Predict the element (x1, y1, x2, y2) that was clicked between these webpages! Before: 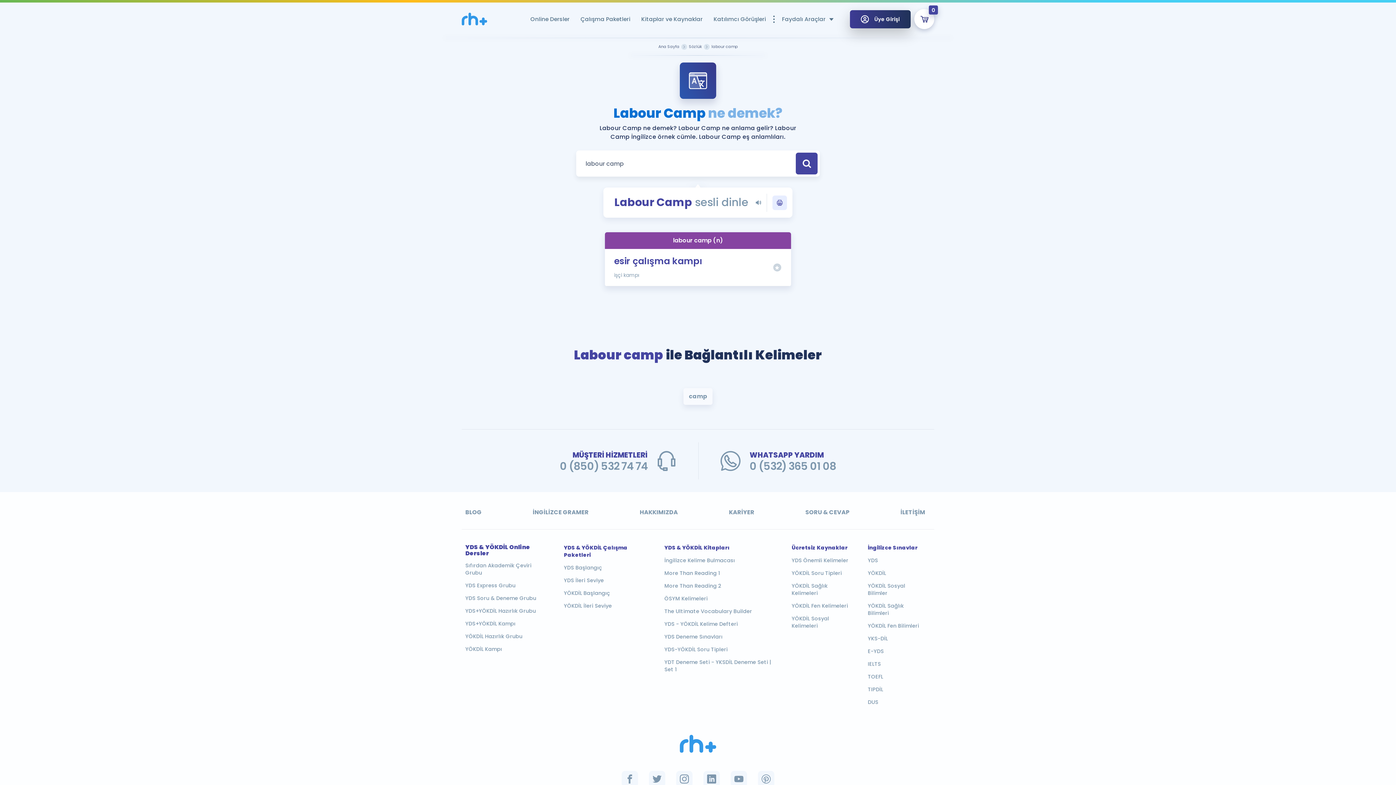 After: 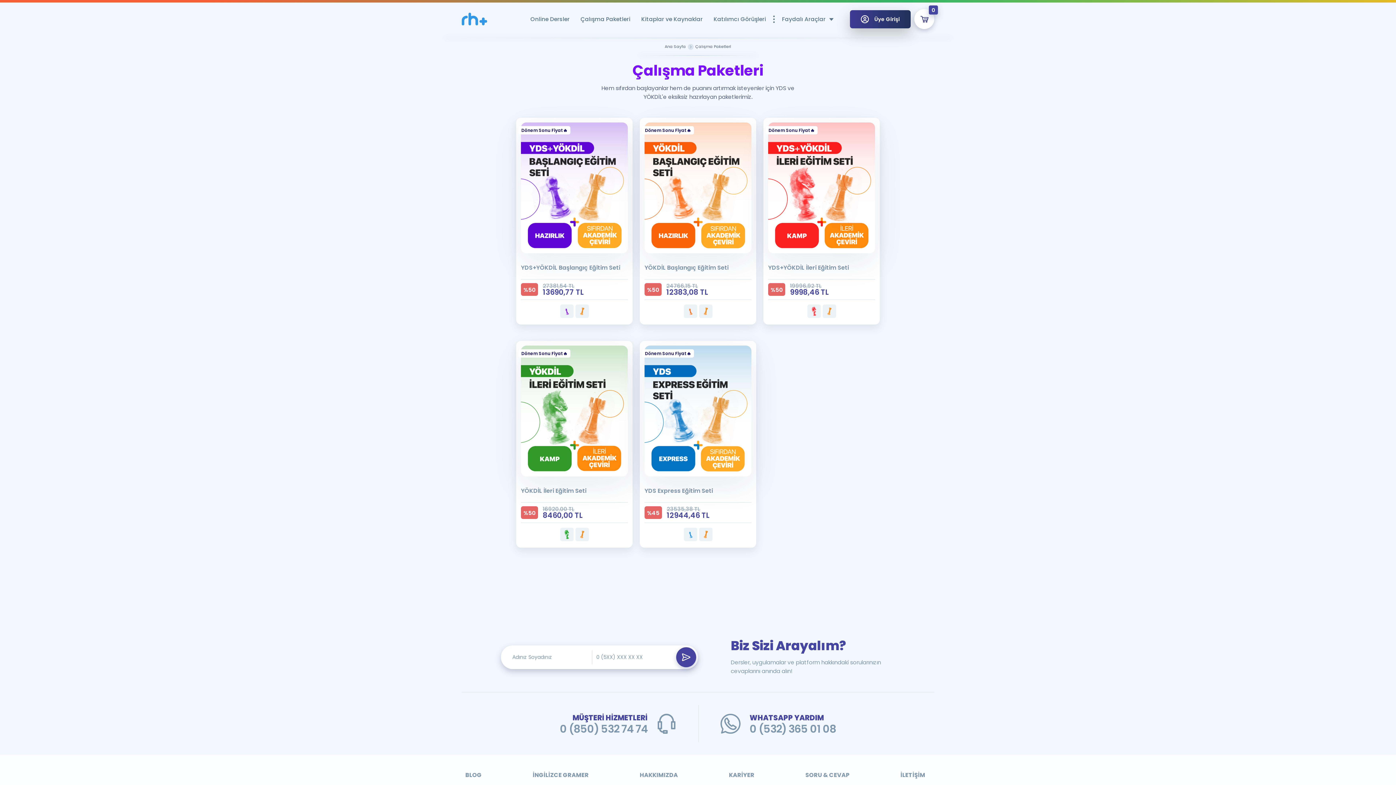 Action: label: YÖKDİL Başlangıç bbox: (564, 589, 648, 597)